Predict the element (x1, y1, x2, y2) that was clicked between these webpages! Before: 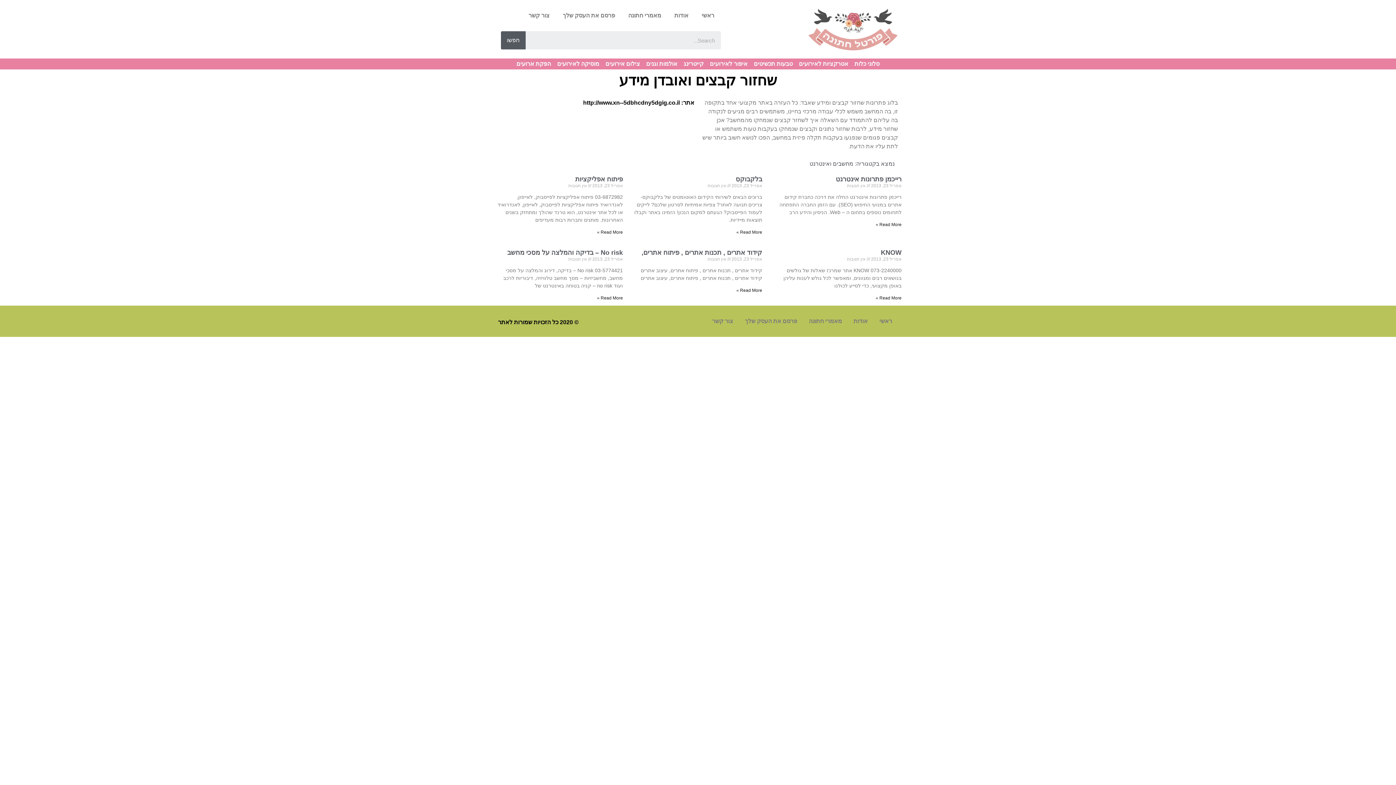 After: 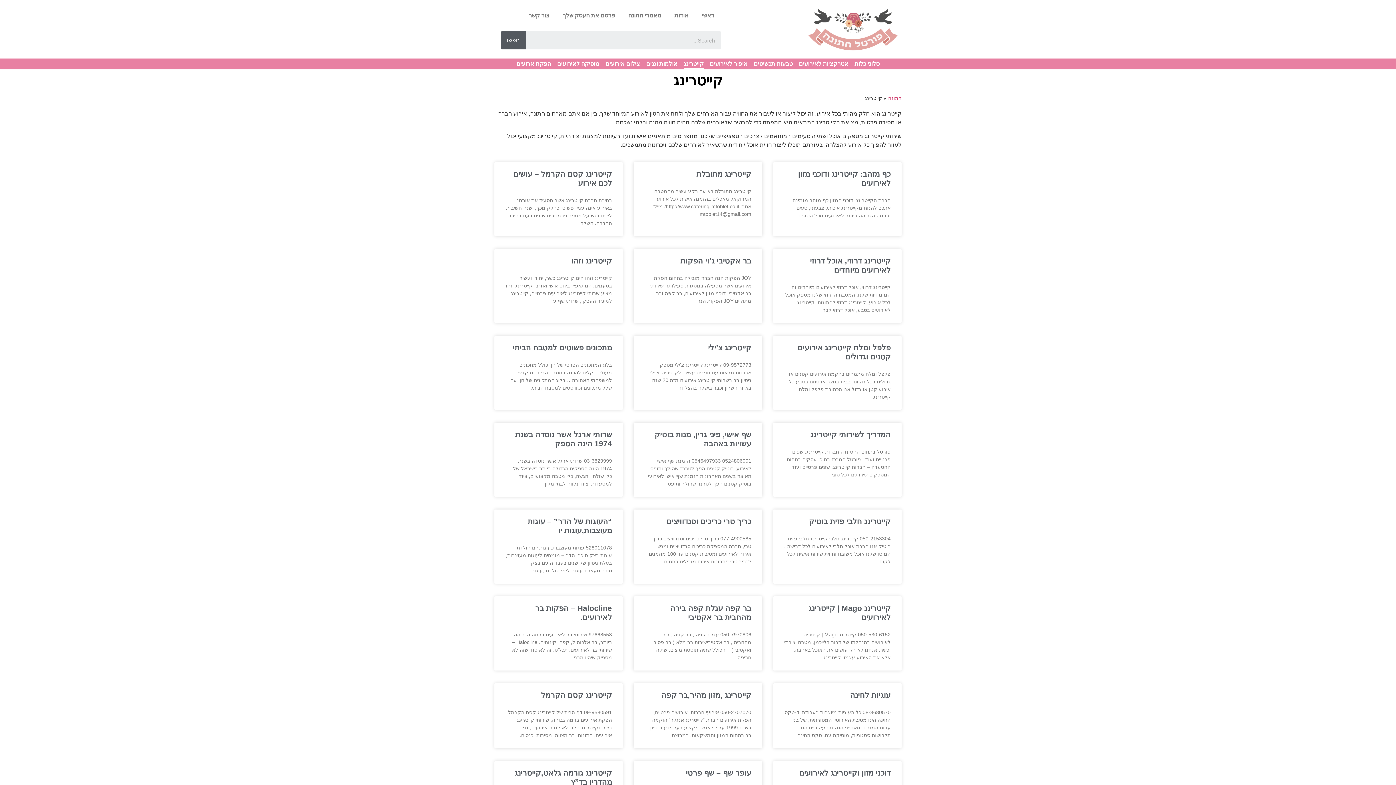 Action: bbox: (683, 58, 703, 69) label: קייטרינג